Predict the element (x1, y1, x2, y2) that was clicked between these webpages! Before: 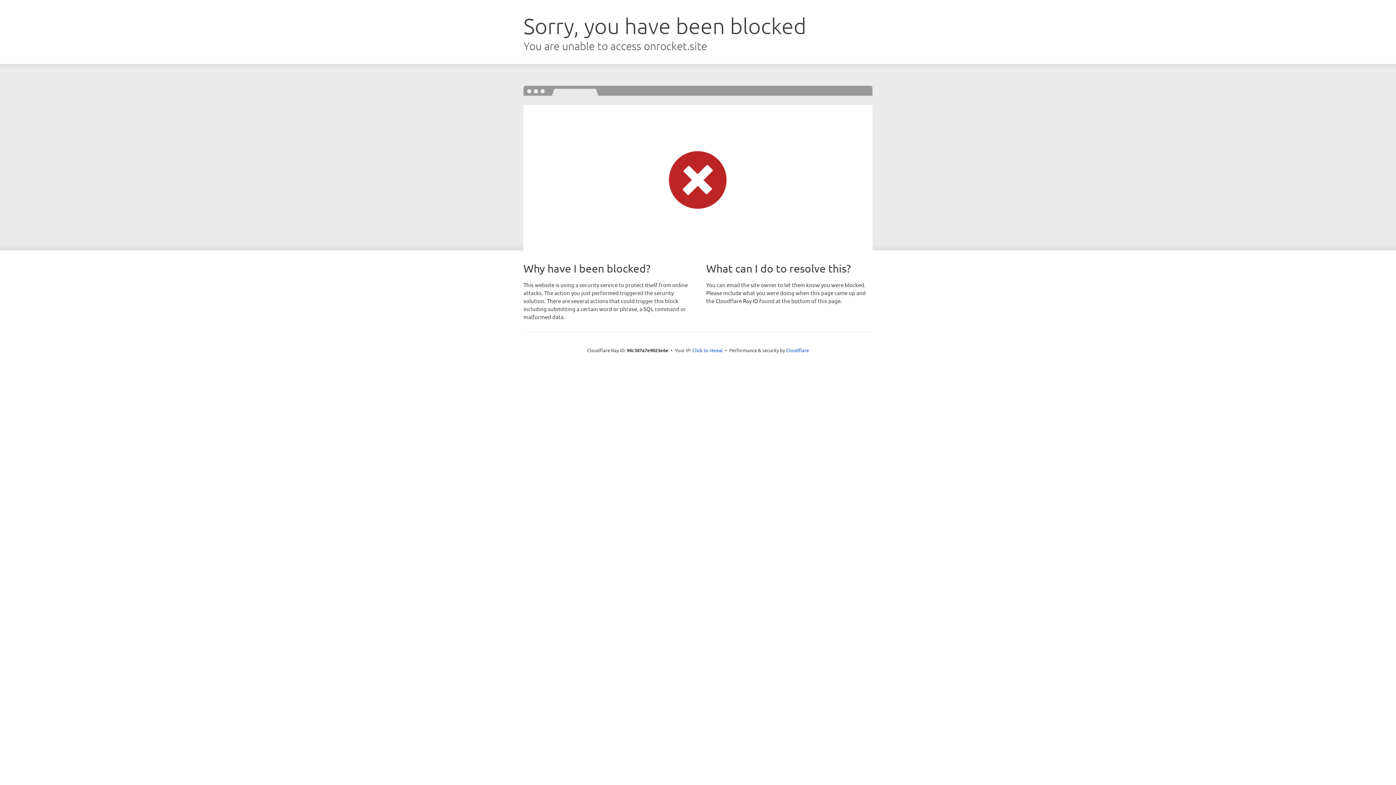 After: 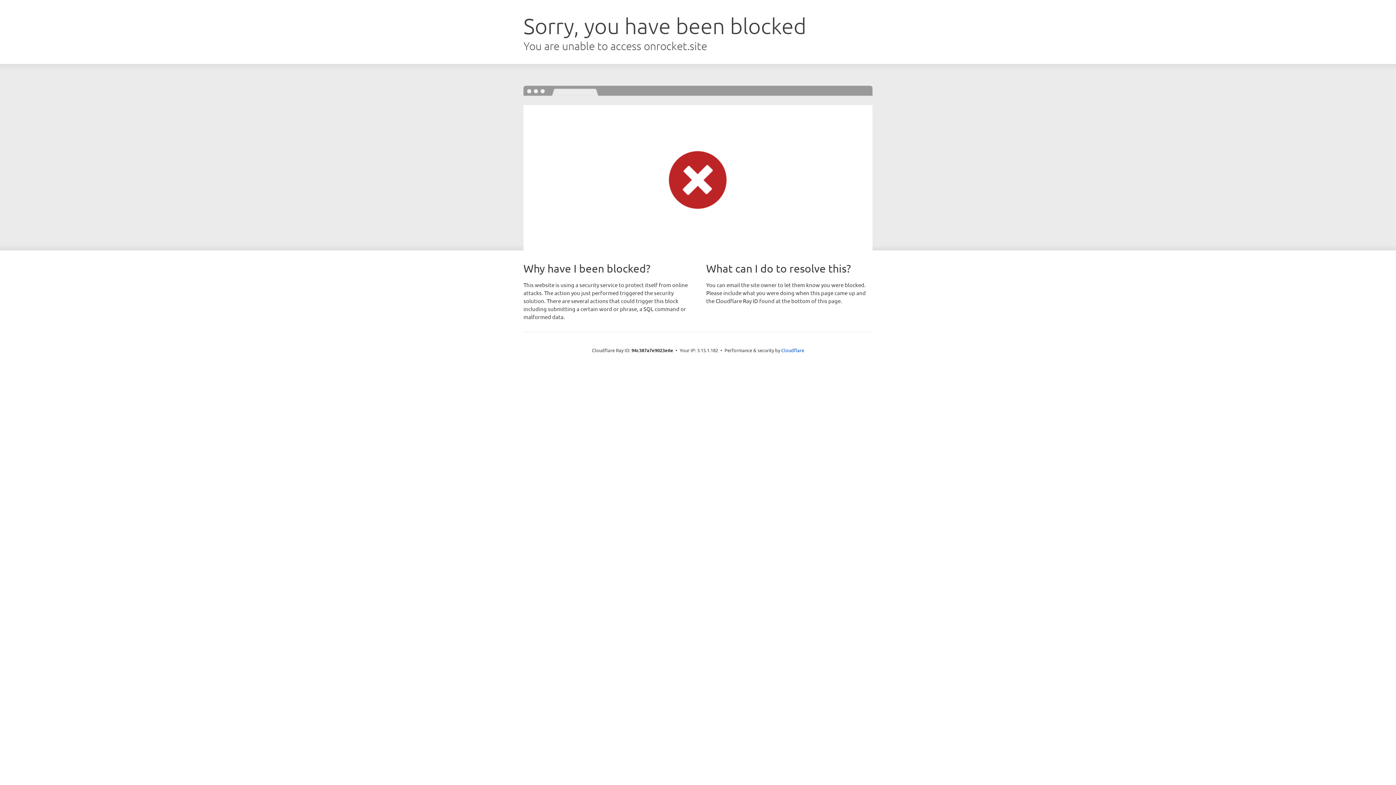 Action: label: Click to reveal bbox: (692, 346, 723, 353)